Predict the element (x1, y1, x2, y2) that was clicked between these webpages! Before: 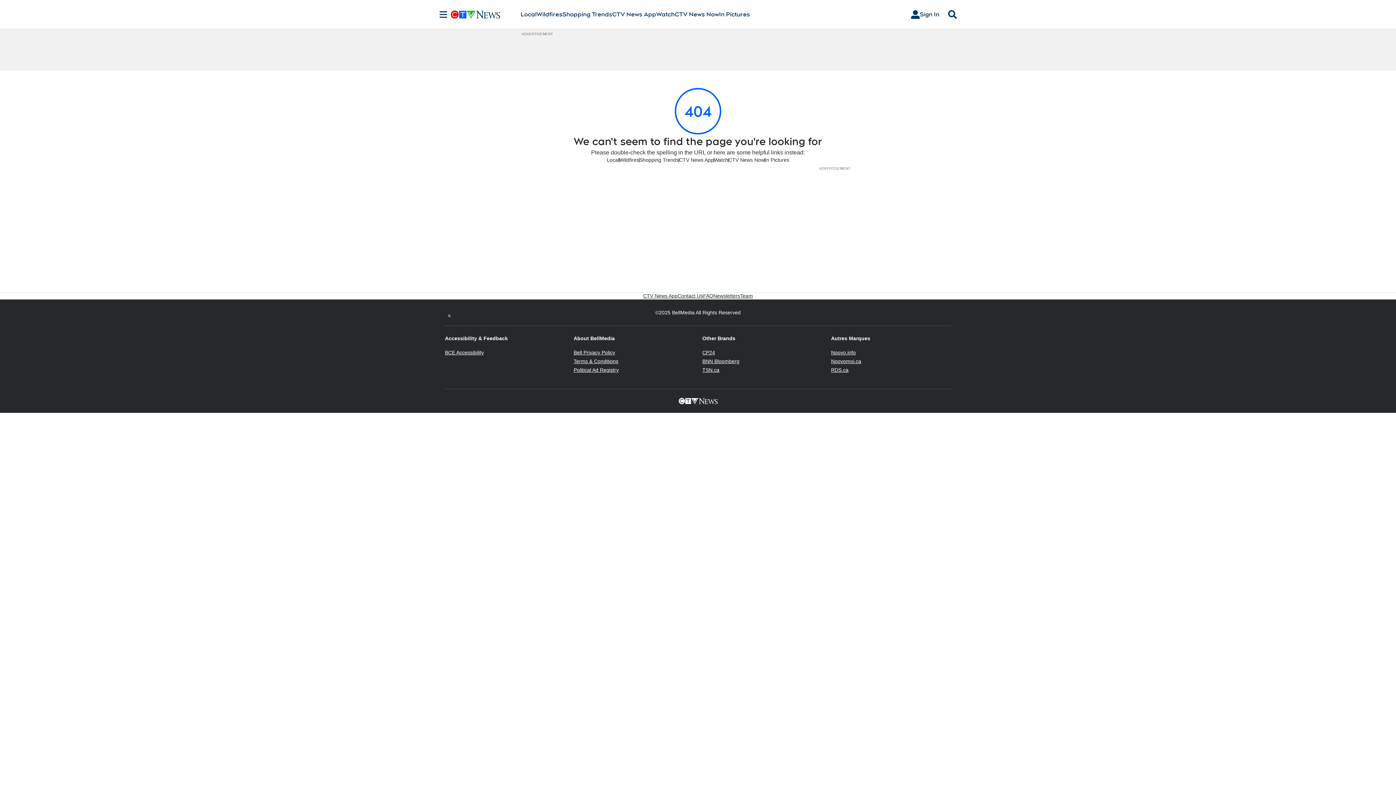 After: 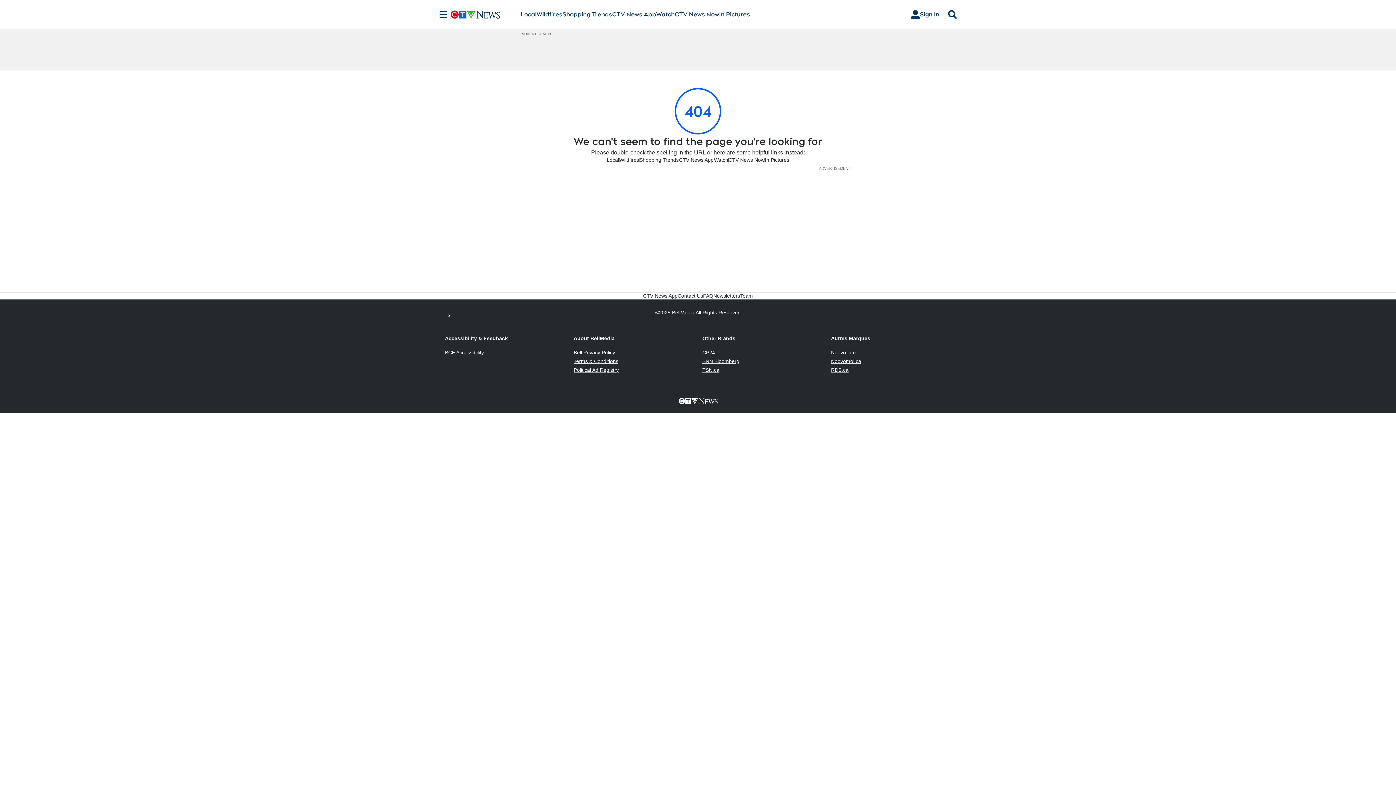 Action: bbox: (702, 367, 719, 373) label: TSN.ca
Opens in new window